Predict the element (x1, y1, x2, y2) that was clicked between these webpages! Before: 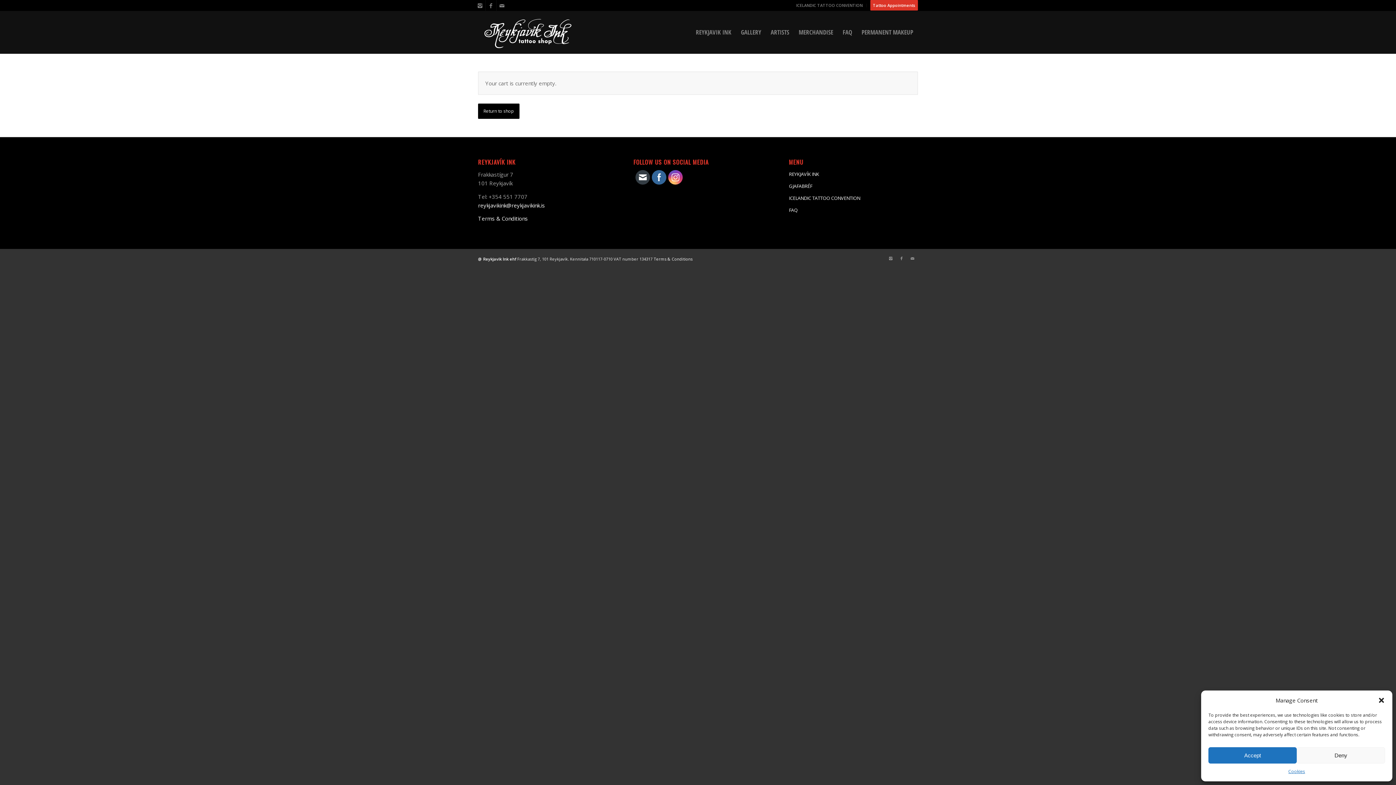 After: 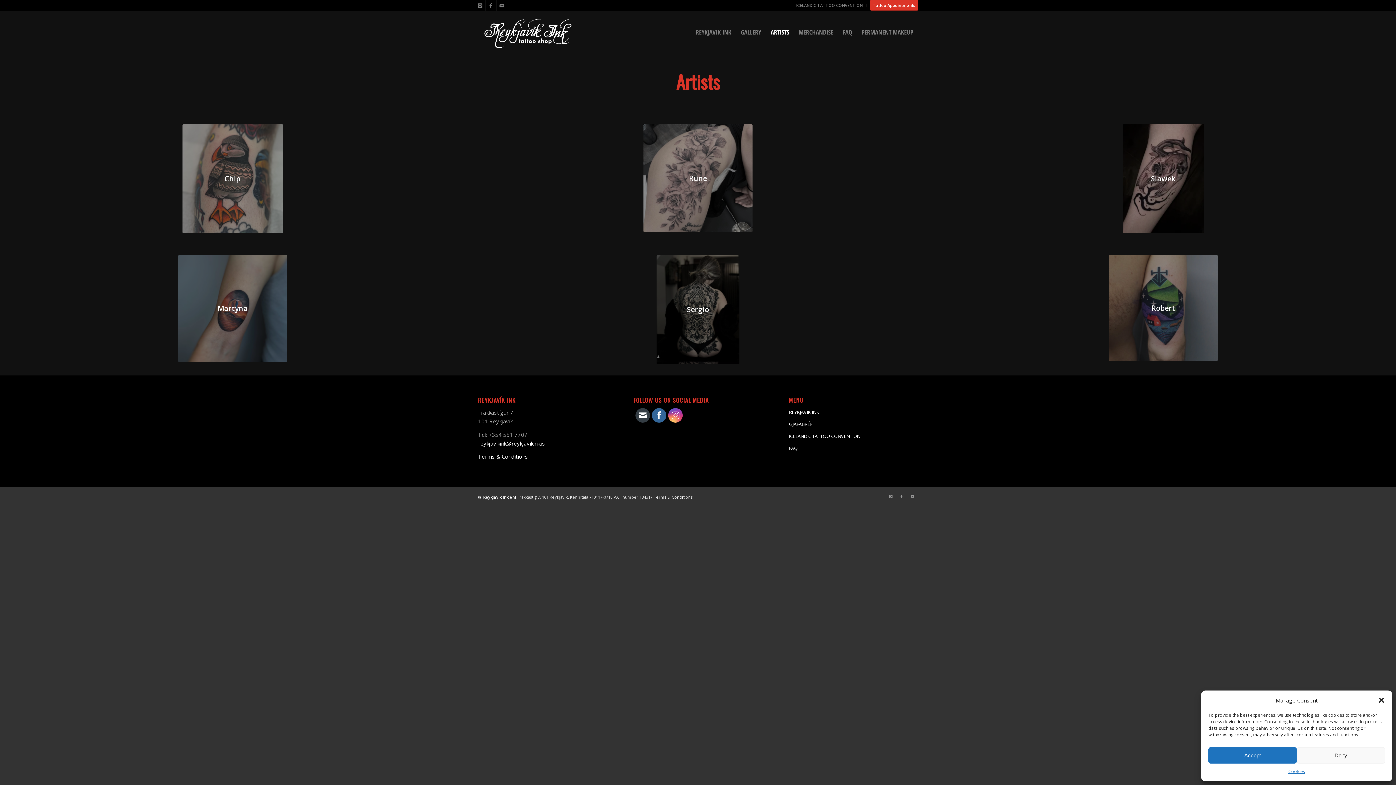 Action: label: ARTISTS bbox: (766, 10, 794, 53)